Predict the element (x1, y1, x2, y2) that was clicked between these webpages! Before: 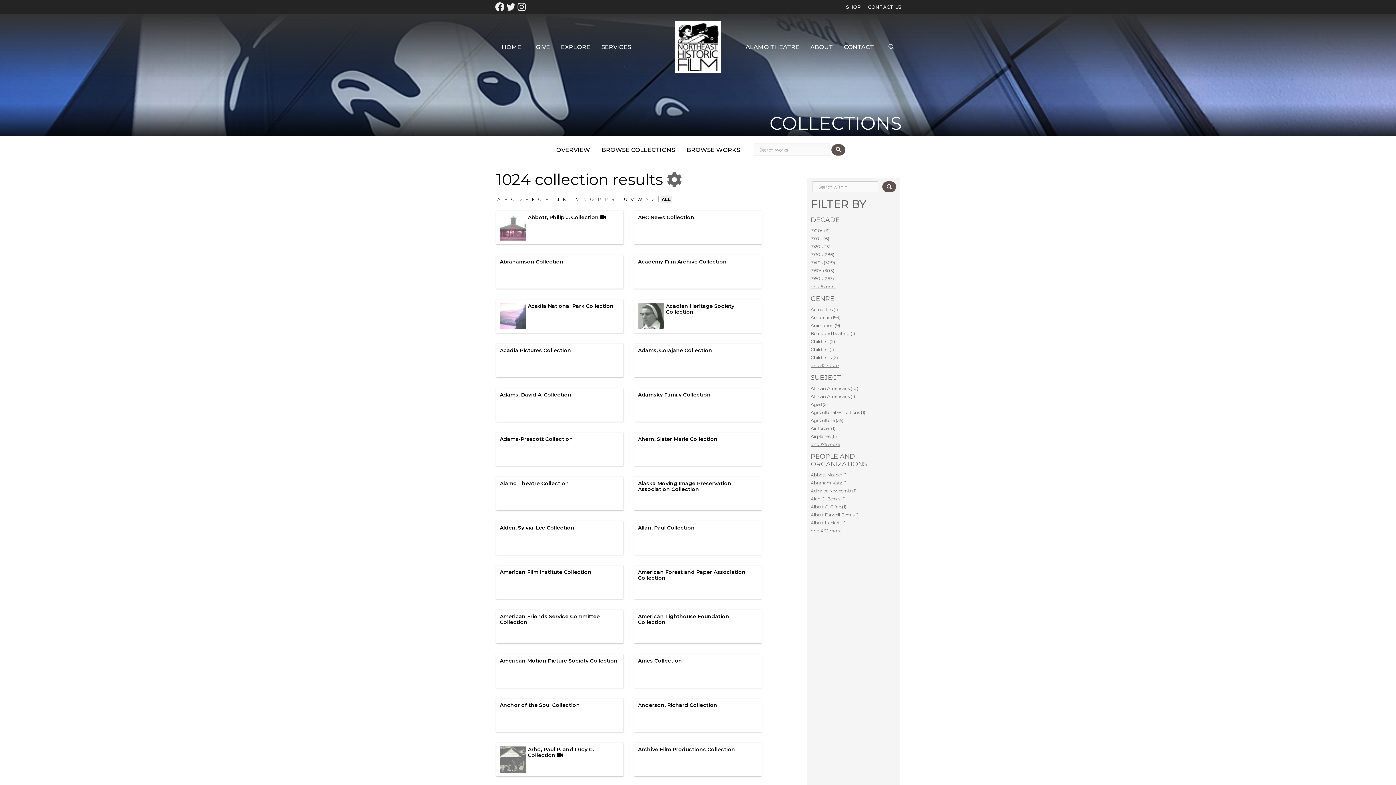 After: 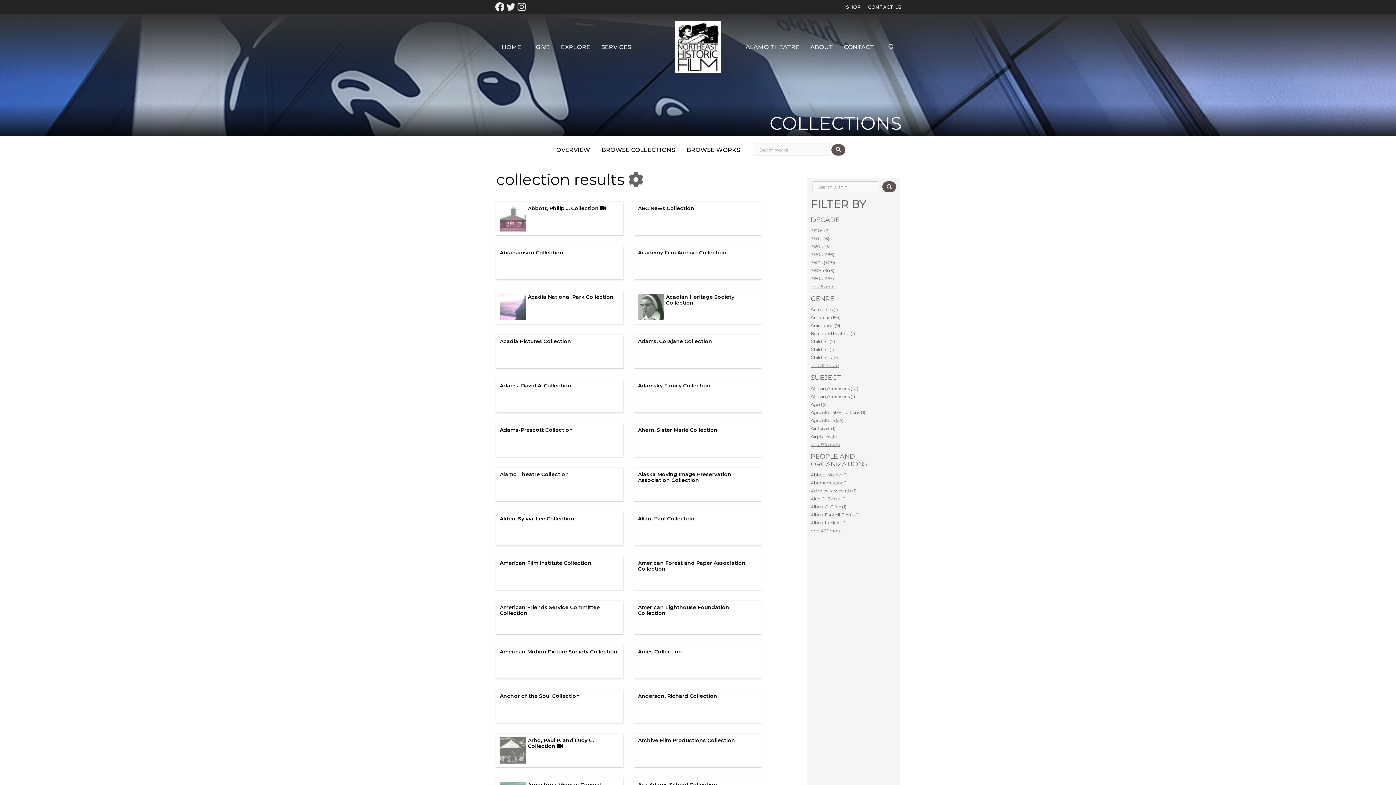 Action: bbox: (882, 181, 896, 192)